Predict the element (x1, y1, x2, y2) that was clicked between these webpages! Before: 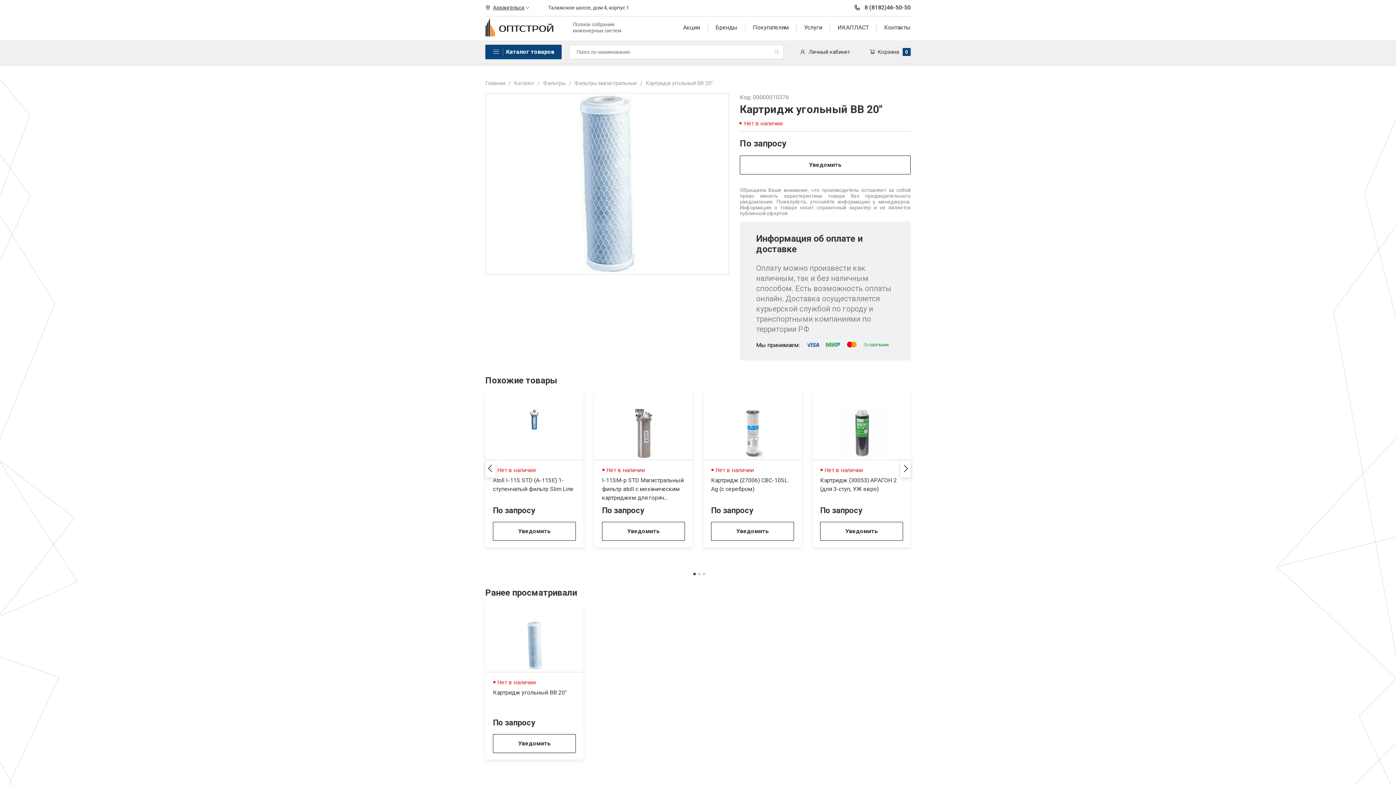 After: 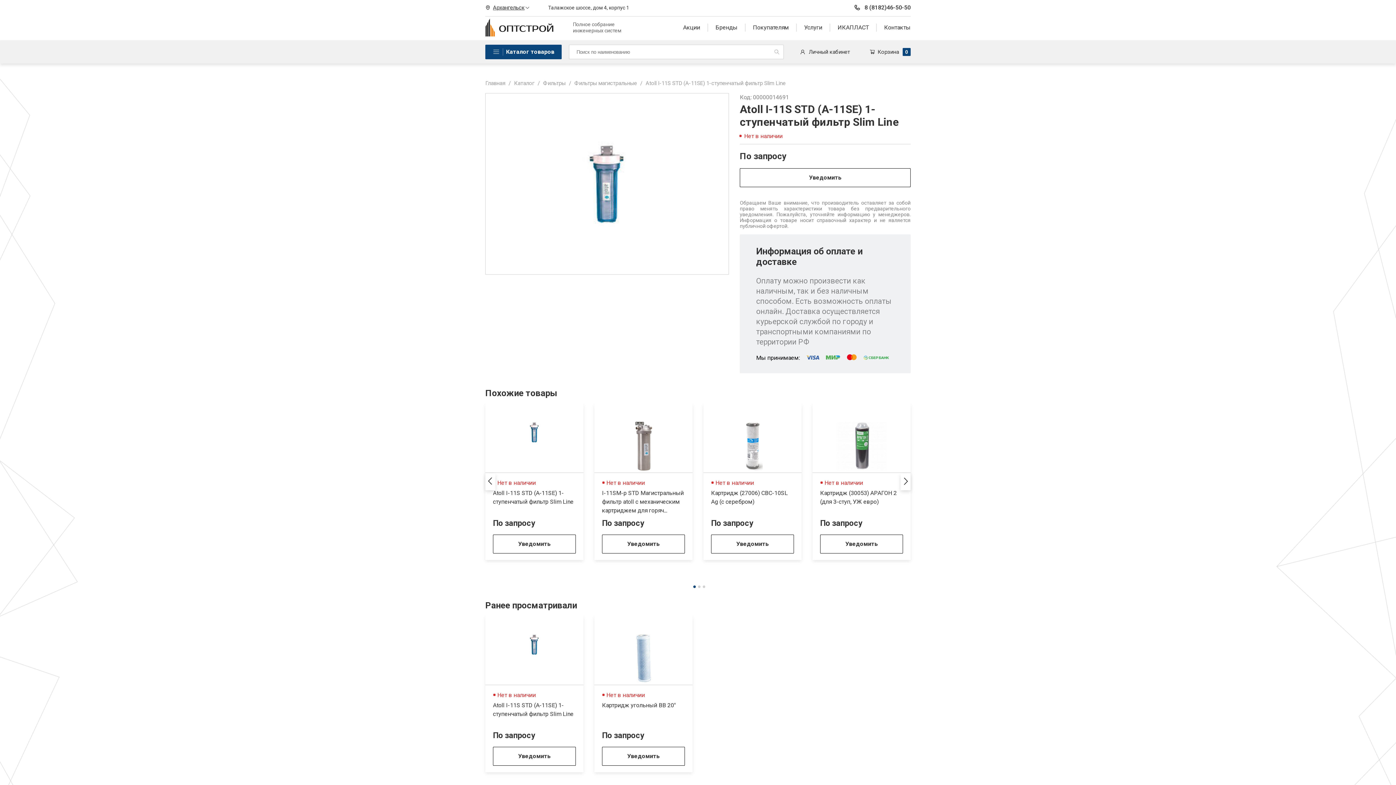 Action: label: Нет в наличии
Atoll I-11S STD (A-11SE) 1-ступенчатый фильтр Slim Line
По запросу
Уведомить bbox: (485, 391, 583, 547)